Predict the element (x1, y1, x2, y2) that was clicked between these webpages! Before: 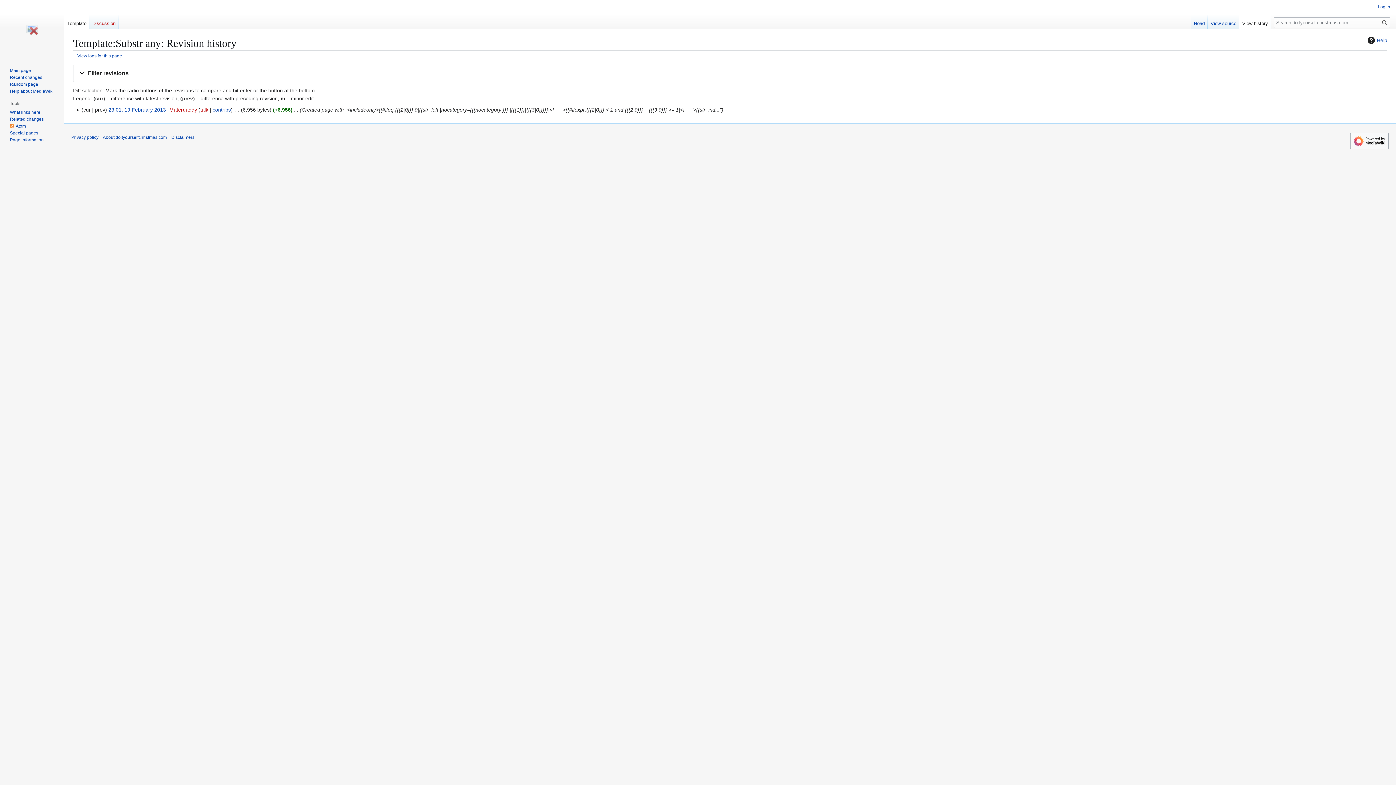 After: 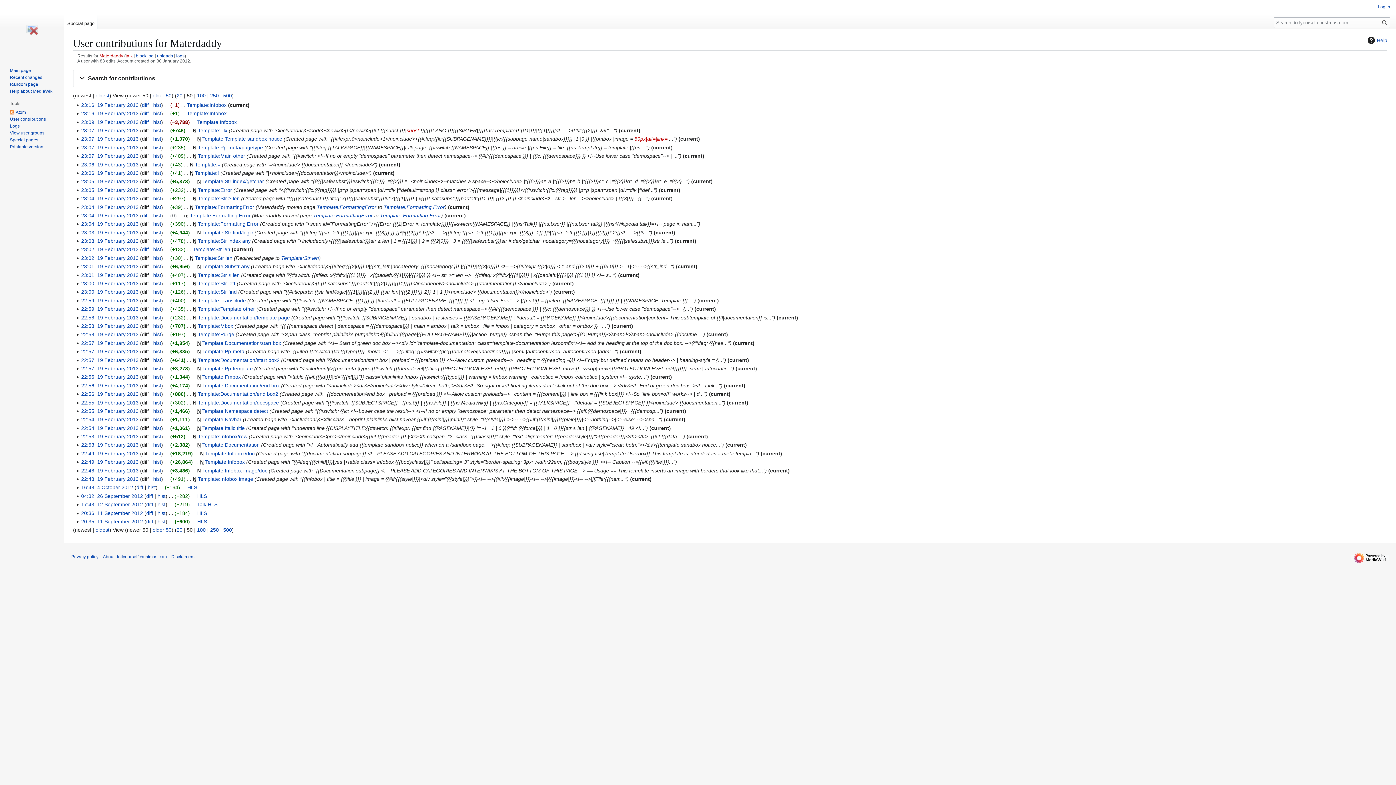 Action: bbox: (212, 106, 230, 112) label: contribs